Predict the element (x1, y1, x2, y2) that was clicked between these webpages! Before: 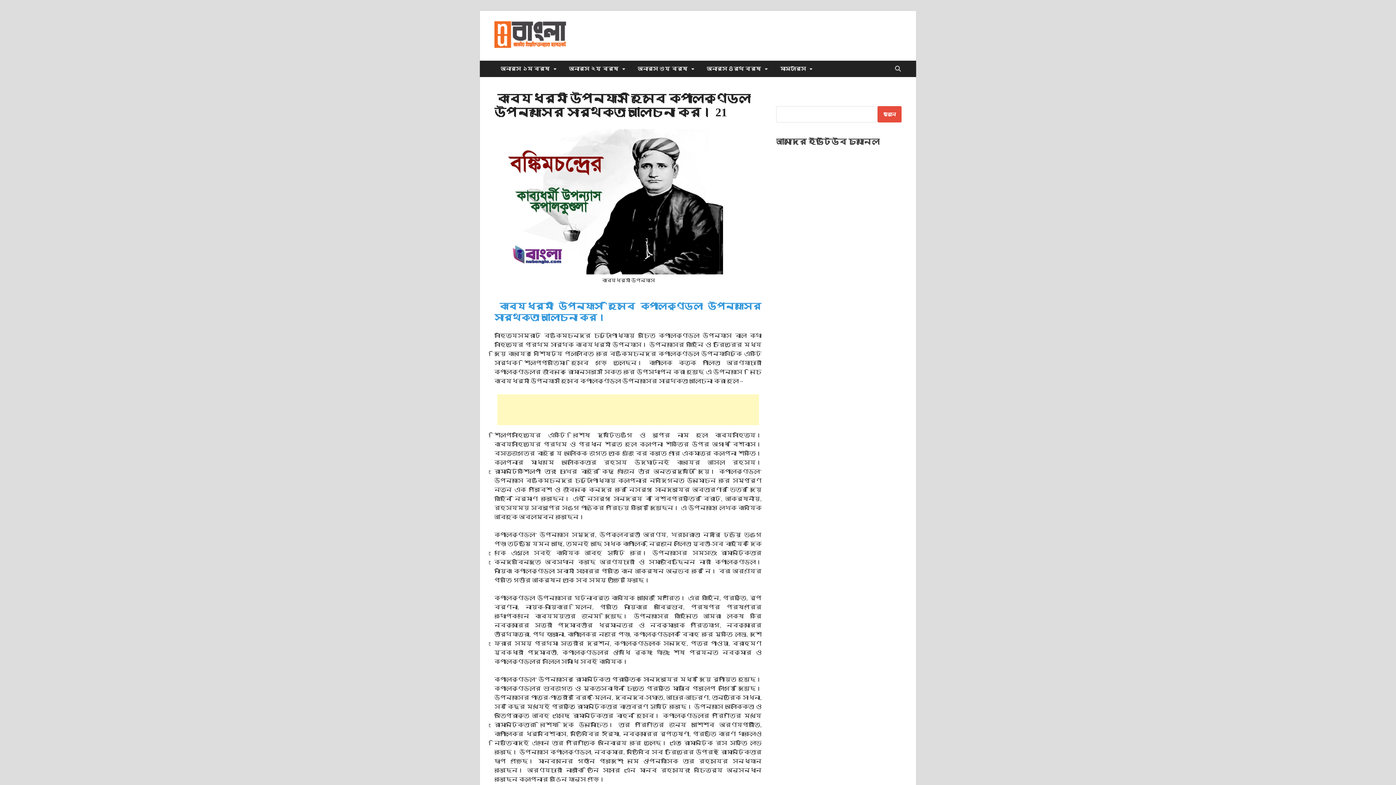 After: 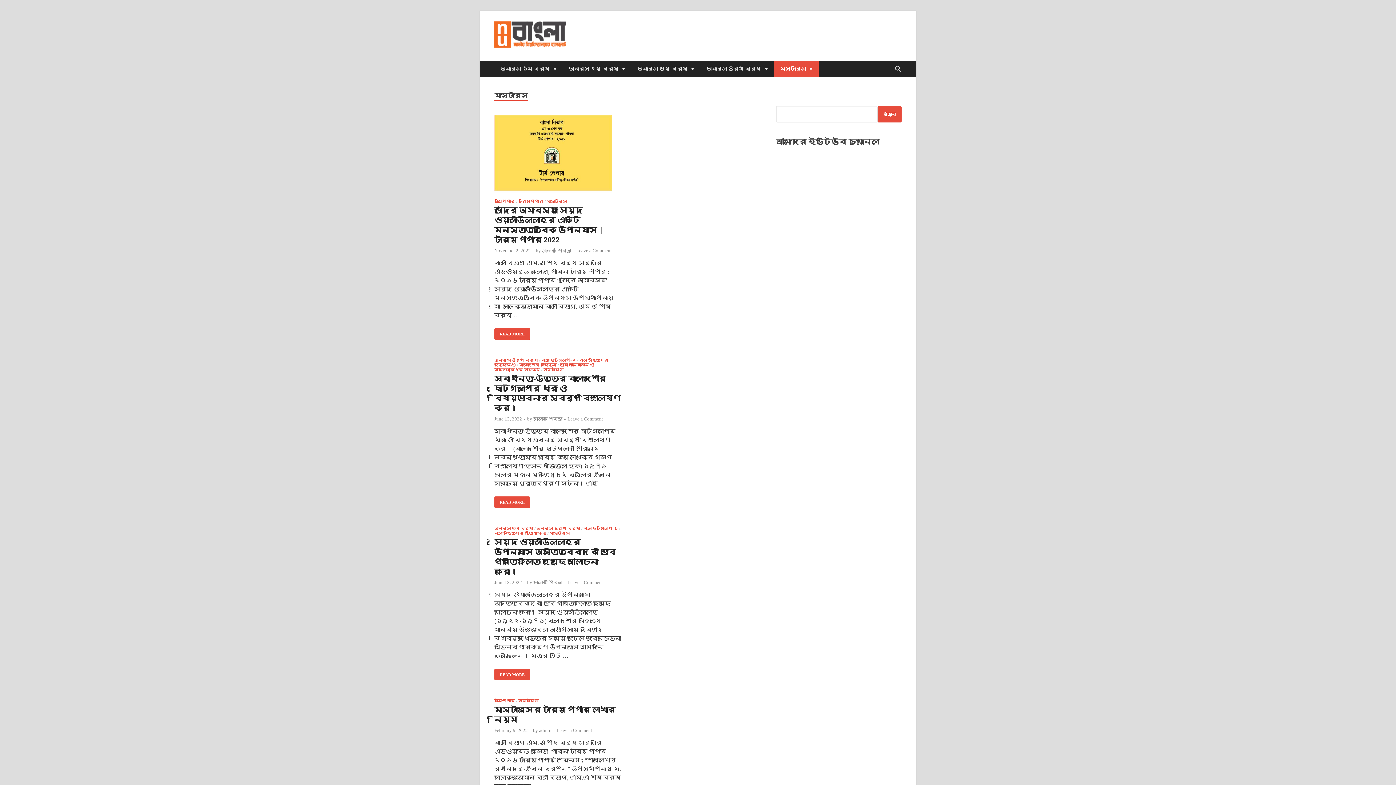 Action: bbox: (774, 60, 818, 77) label: মাস্টার্স